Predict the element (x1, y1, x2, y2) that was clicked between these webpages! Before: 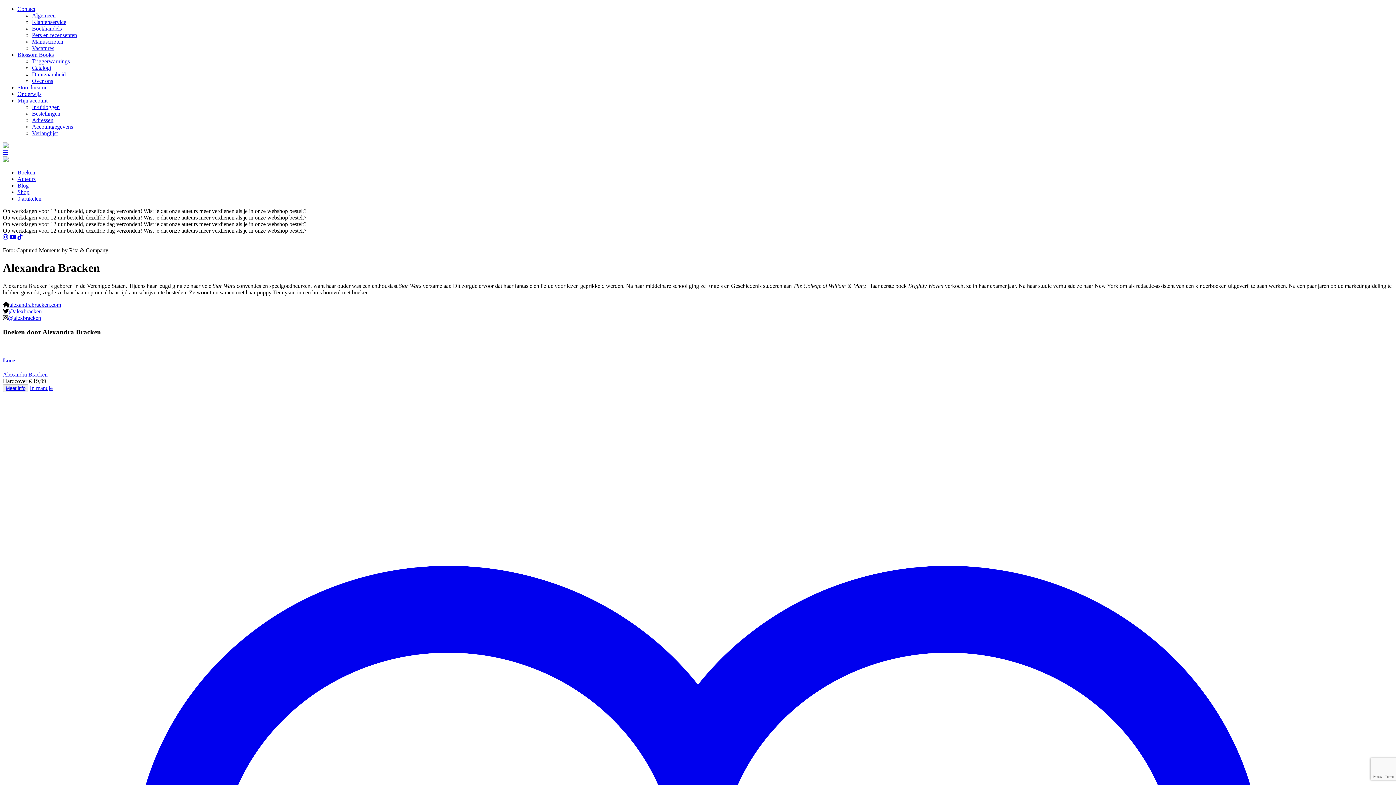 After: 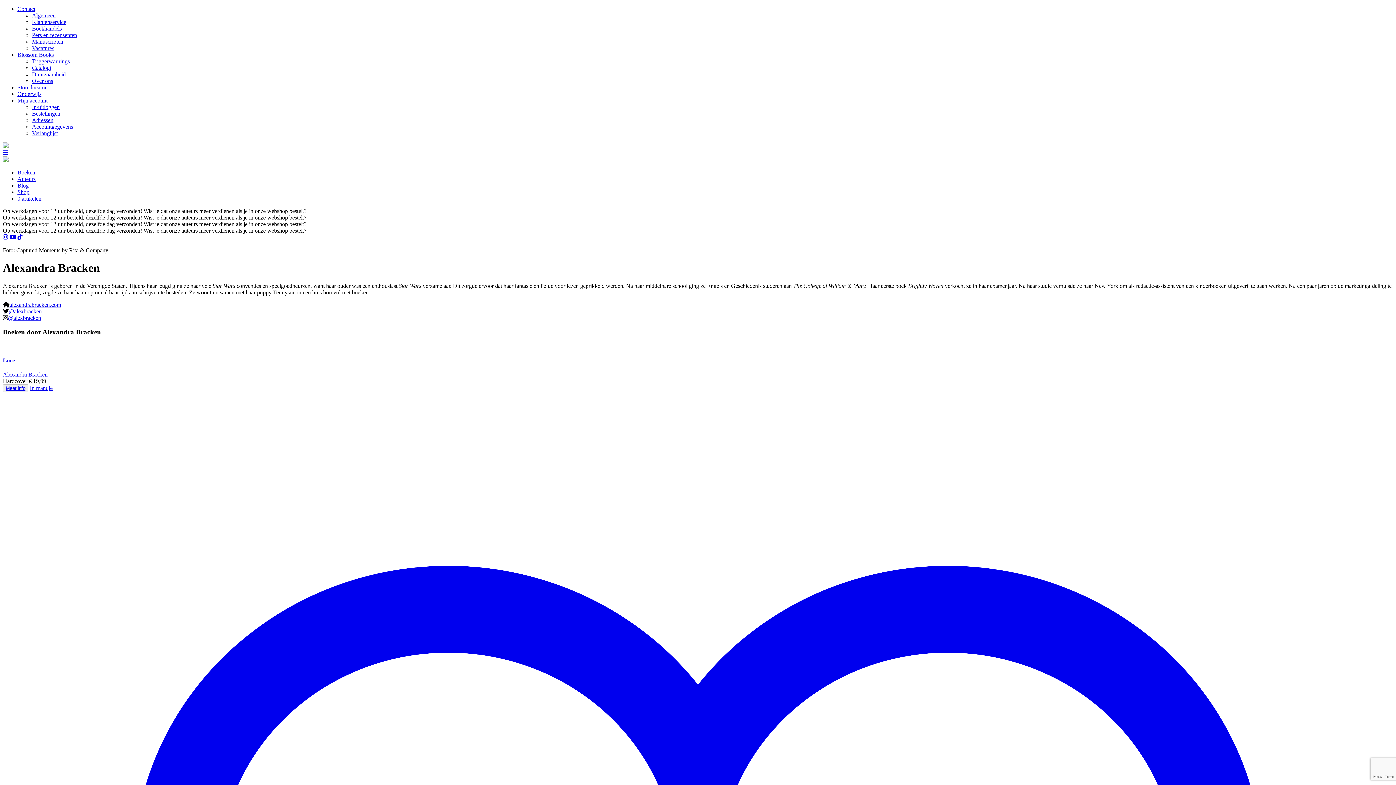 Action: bbox: (17, 51, 53, 57) label: Blossom Books